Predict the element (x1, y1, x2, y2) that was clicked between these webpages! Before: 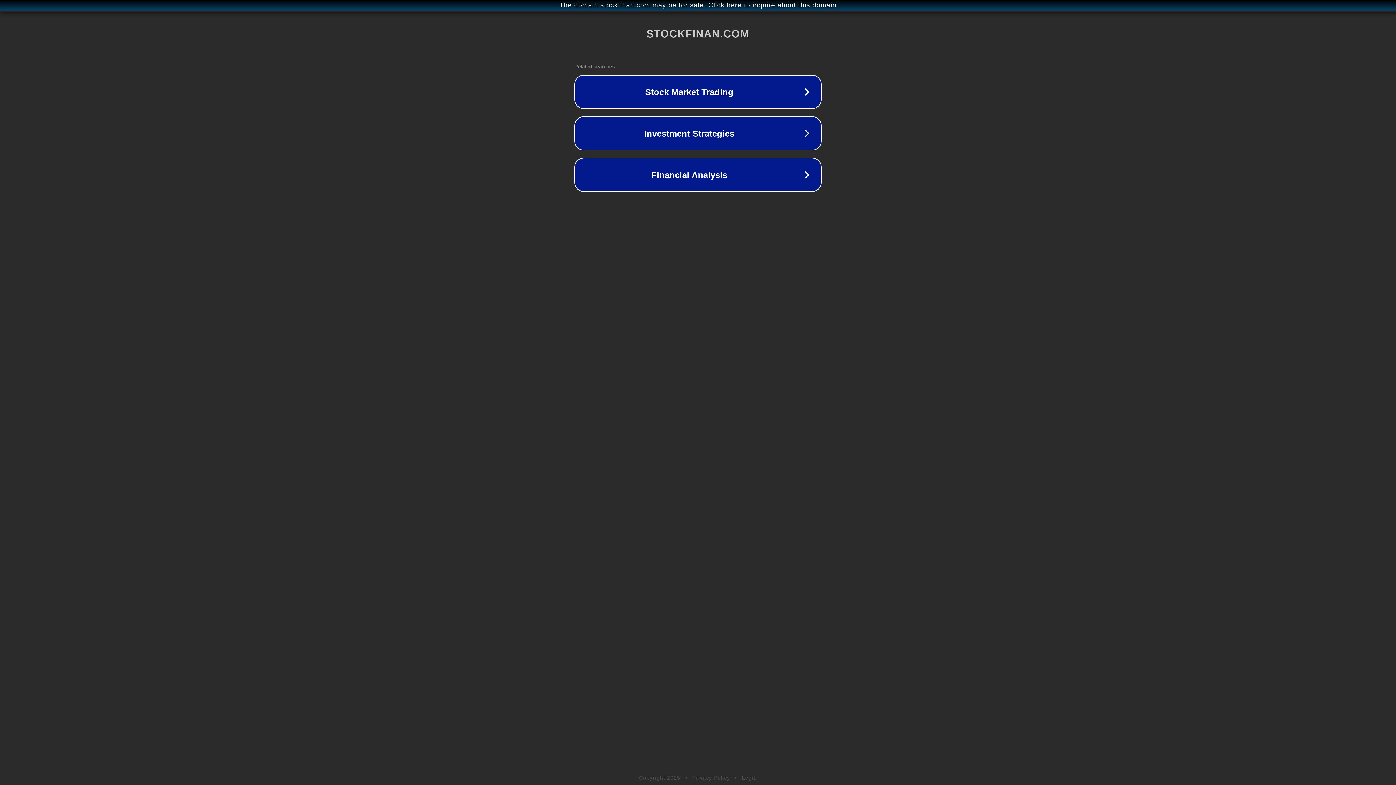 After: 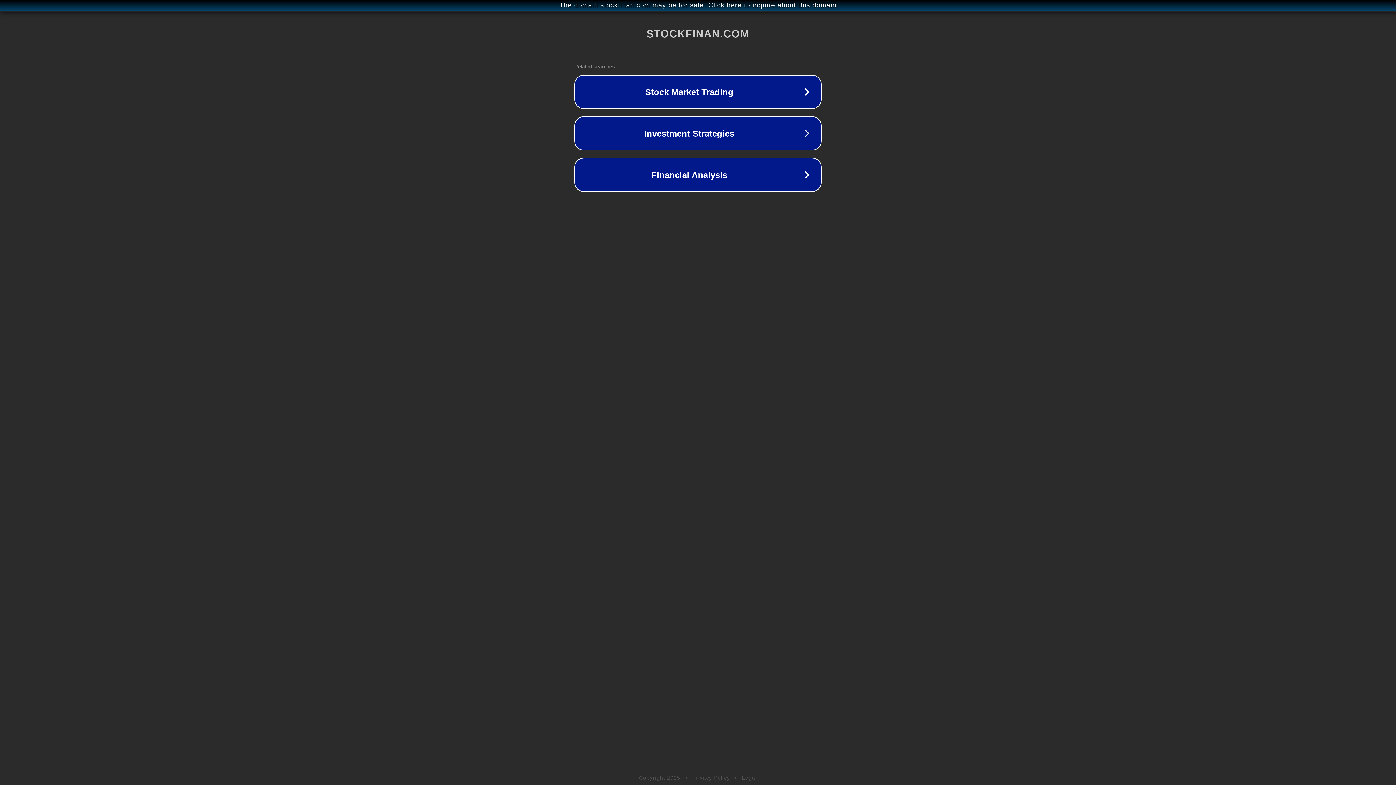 Action: bbox: (742, 775, 757, 781) label: Legal